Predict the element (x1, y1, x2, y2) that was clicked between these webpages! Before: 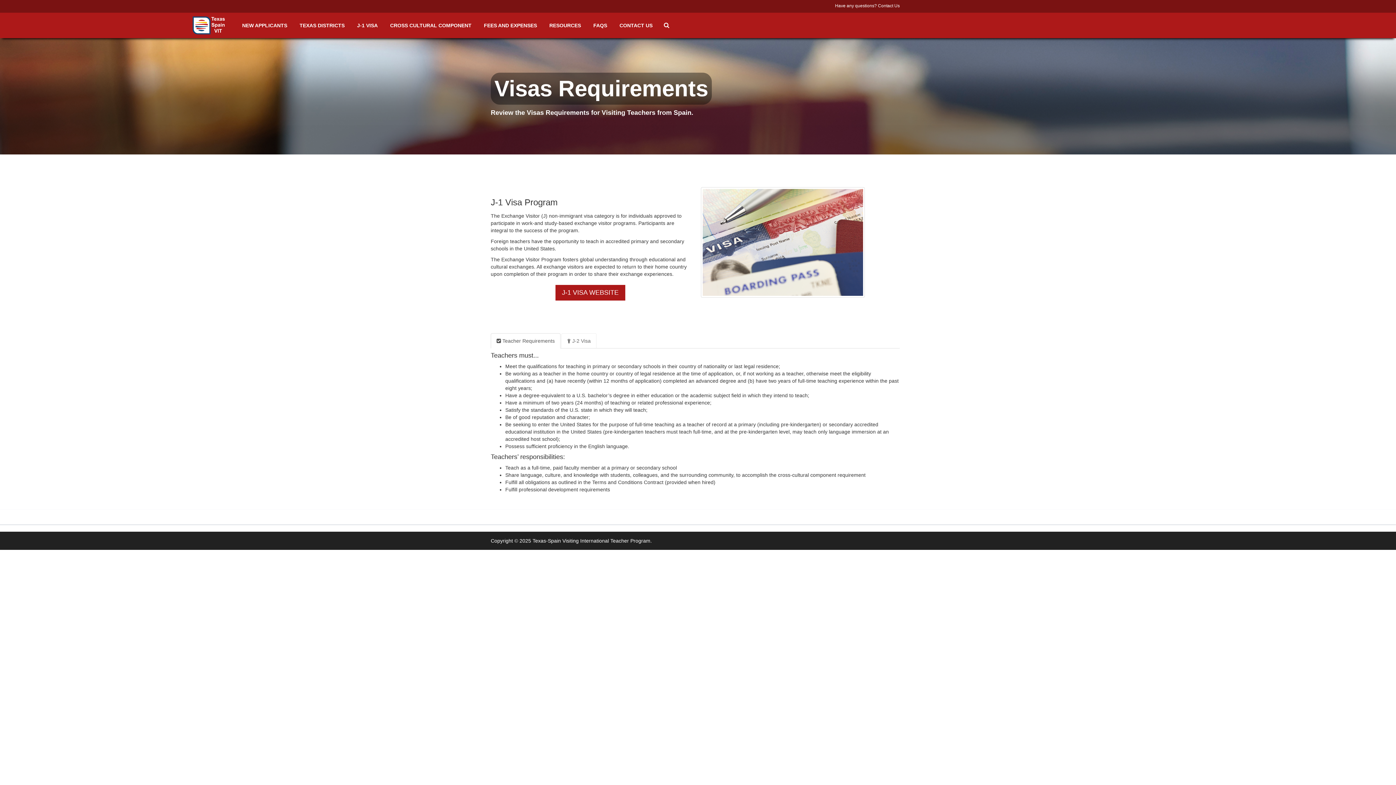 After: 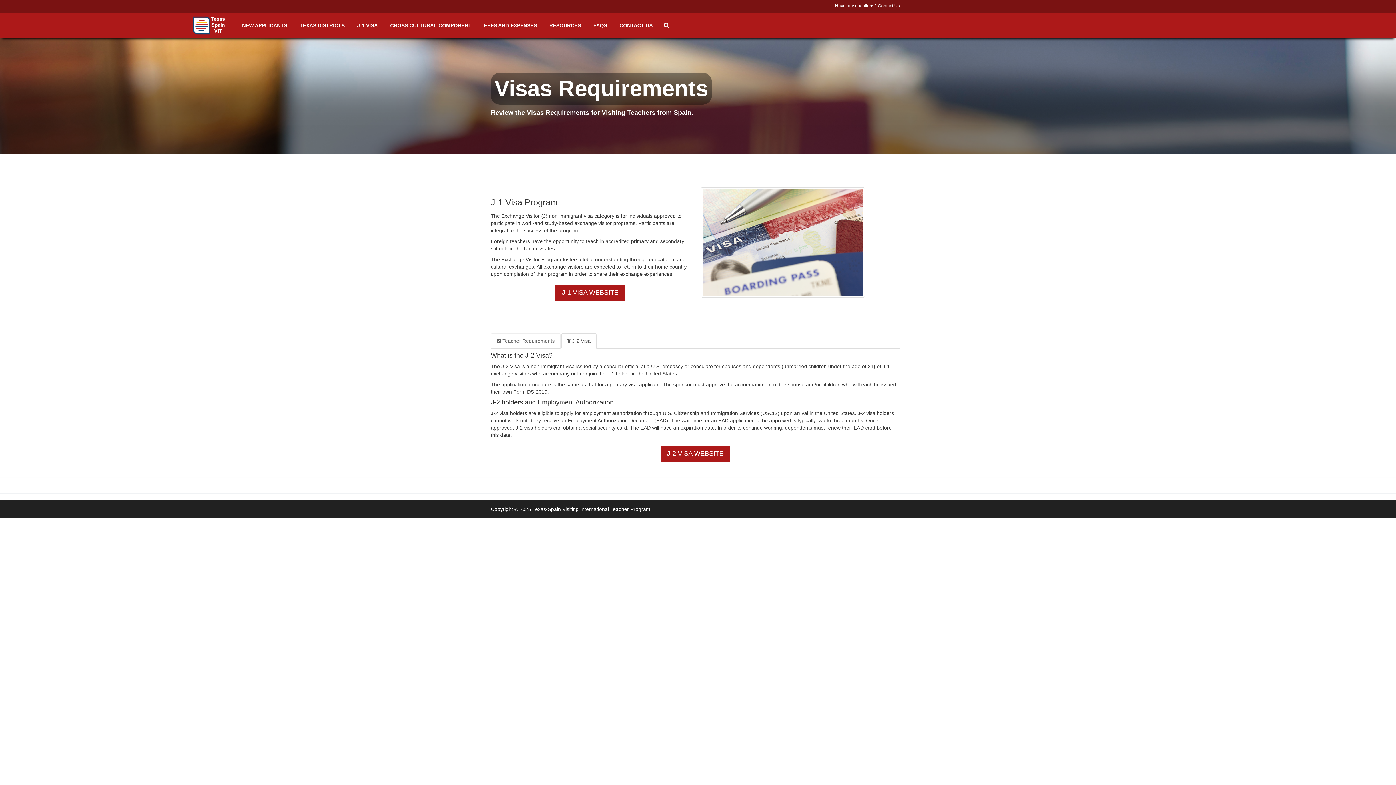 Action: label:  J-2 Visa bbox: (561, 333, 596, 348)